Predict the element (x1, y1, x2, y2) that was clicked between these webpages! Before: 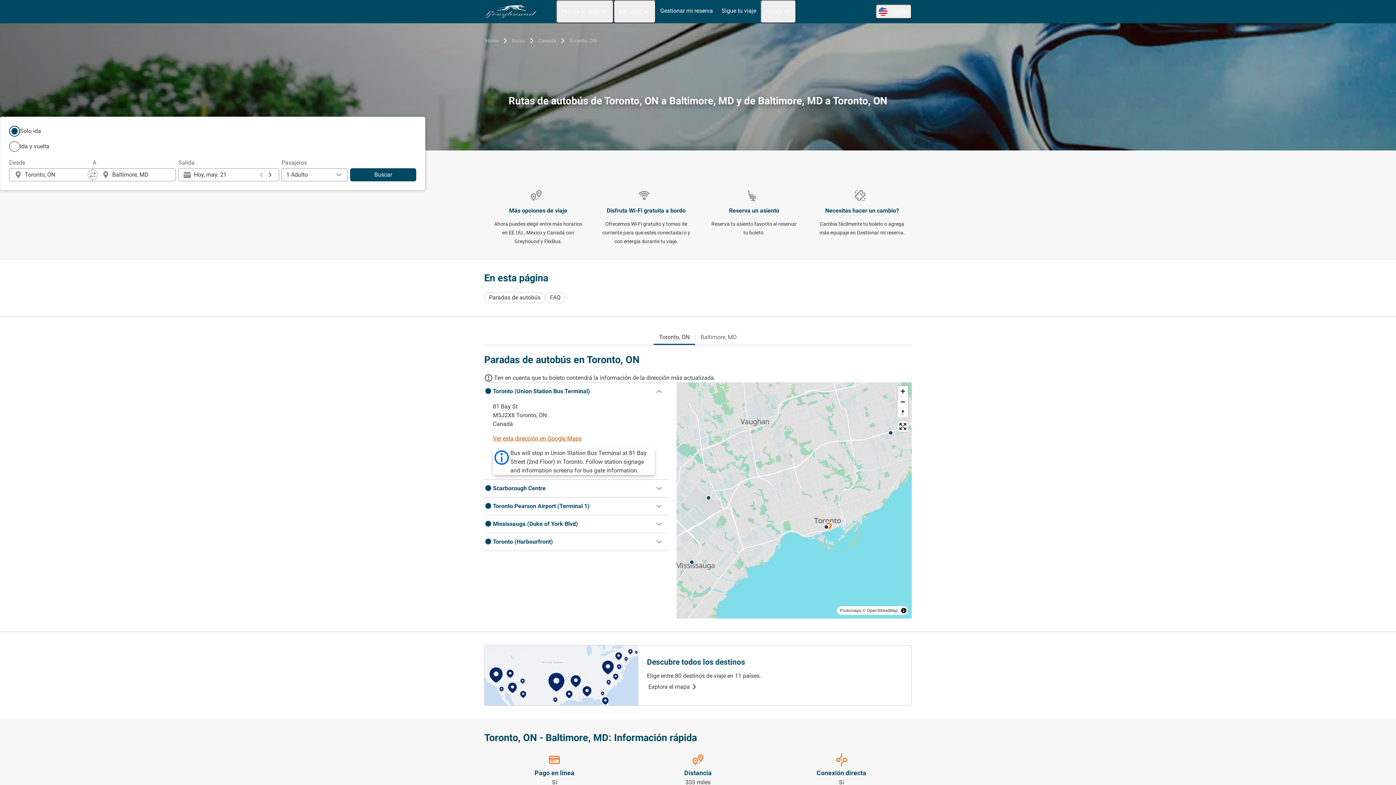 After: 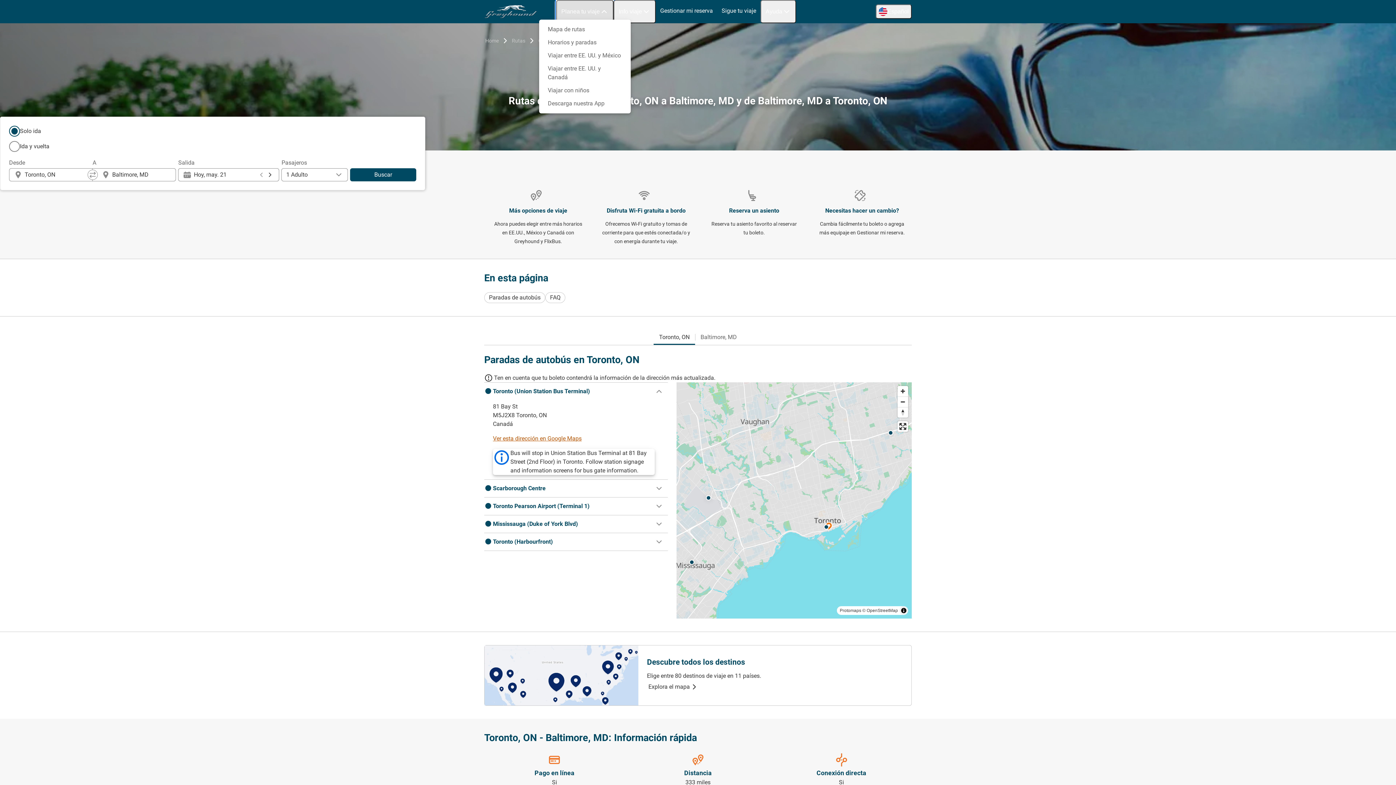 Action: label: Planea tu viaje bbox: (556, 0, 613, 23)